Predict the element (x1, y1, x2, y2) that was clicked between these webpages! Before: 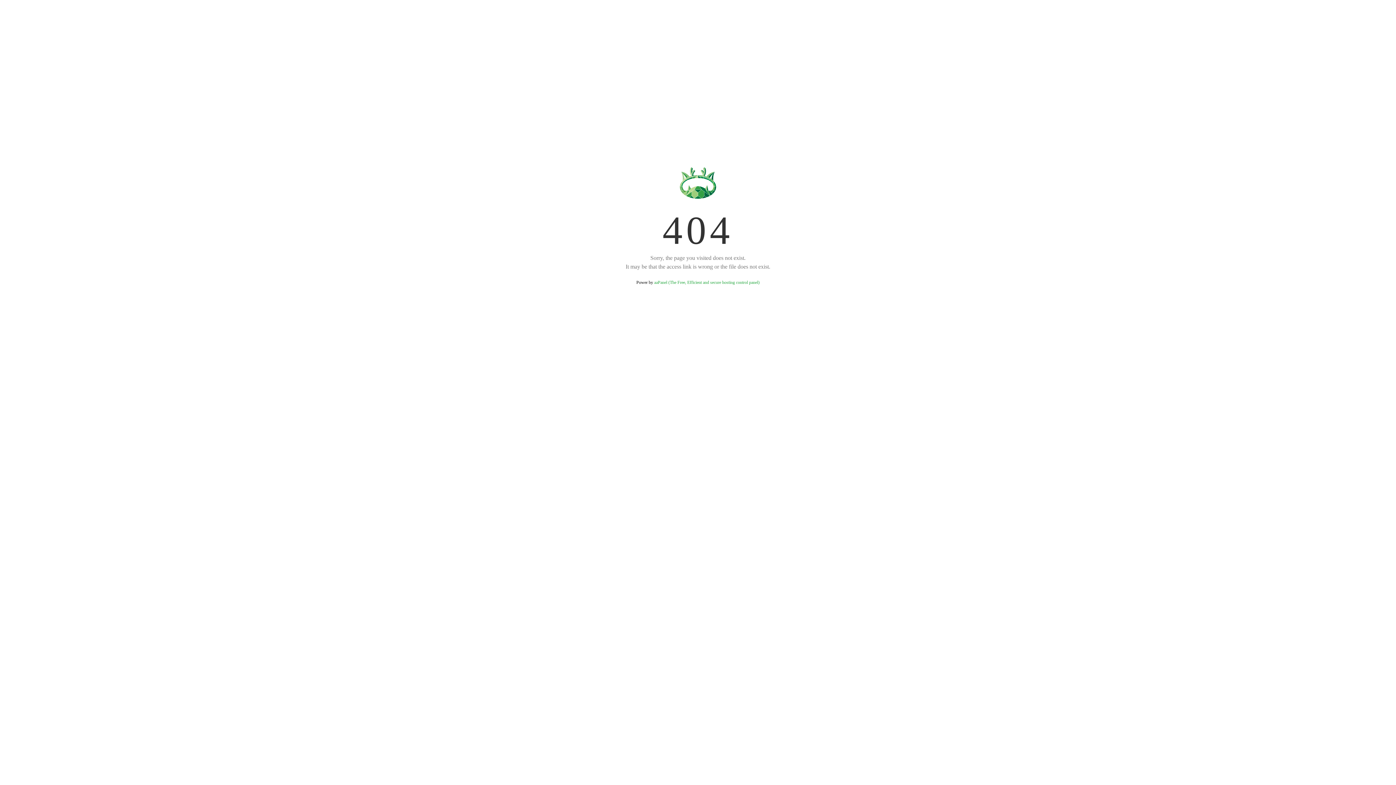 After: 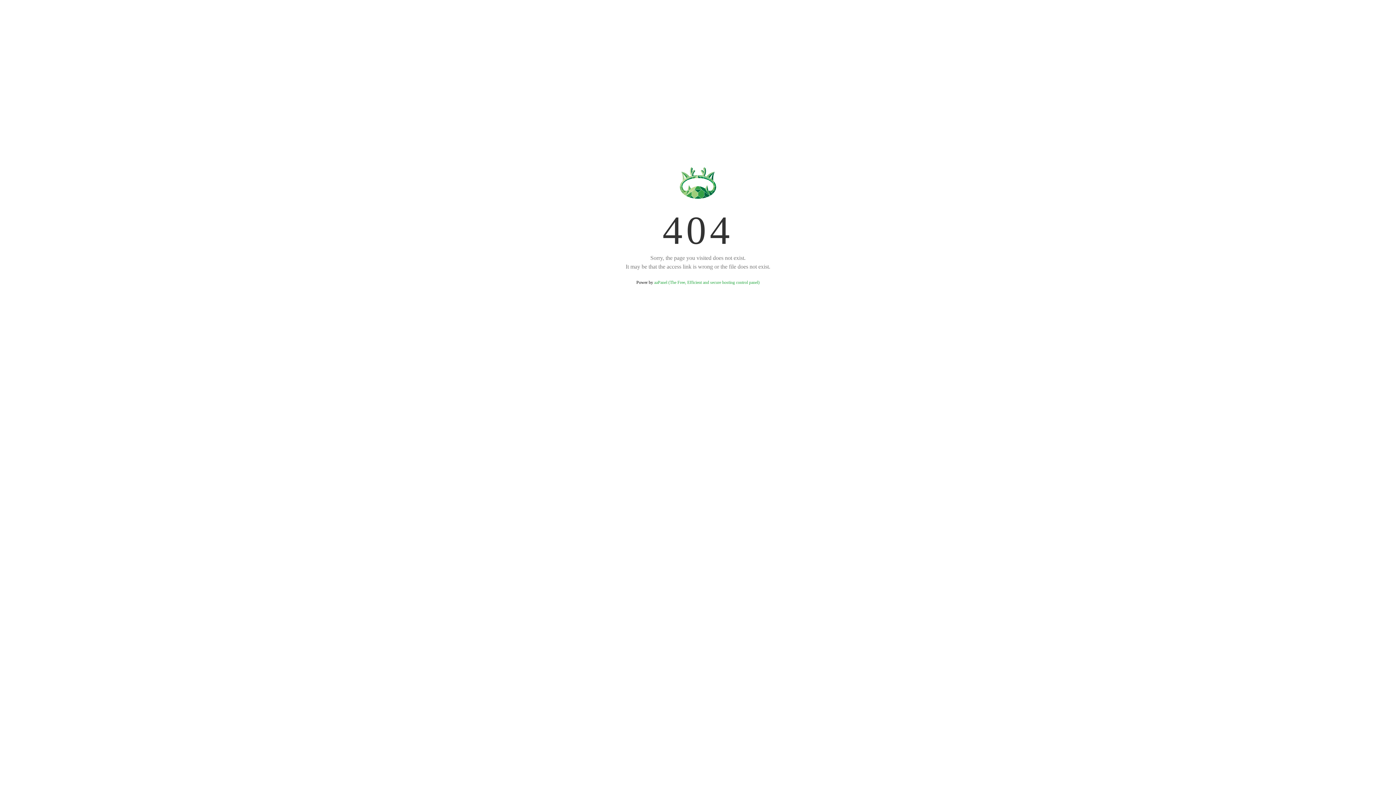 Action: bbox: (654, 280, 759, 285) label: aaPanel (The Free, Efficient and secure hosting control panel)